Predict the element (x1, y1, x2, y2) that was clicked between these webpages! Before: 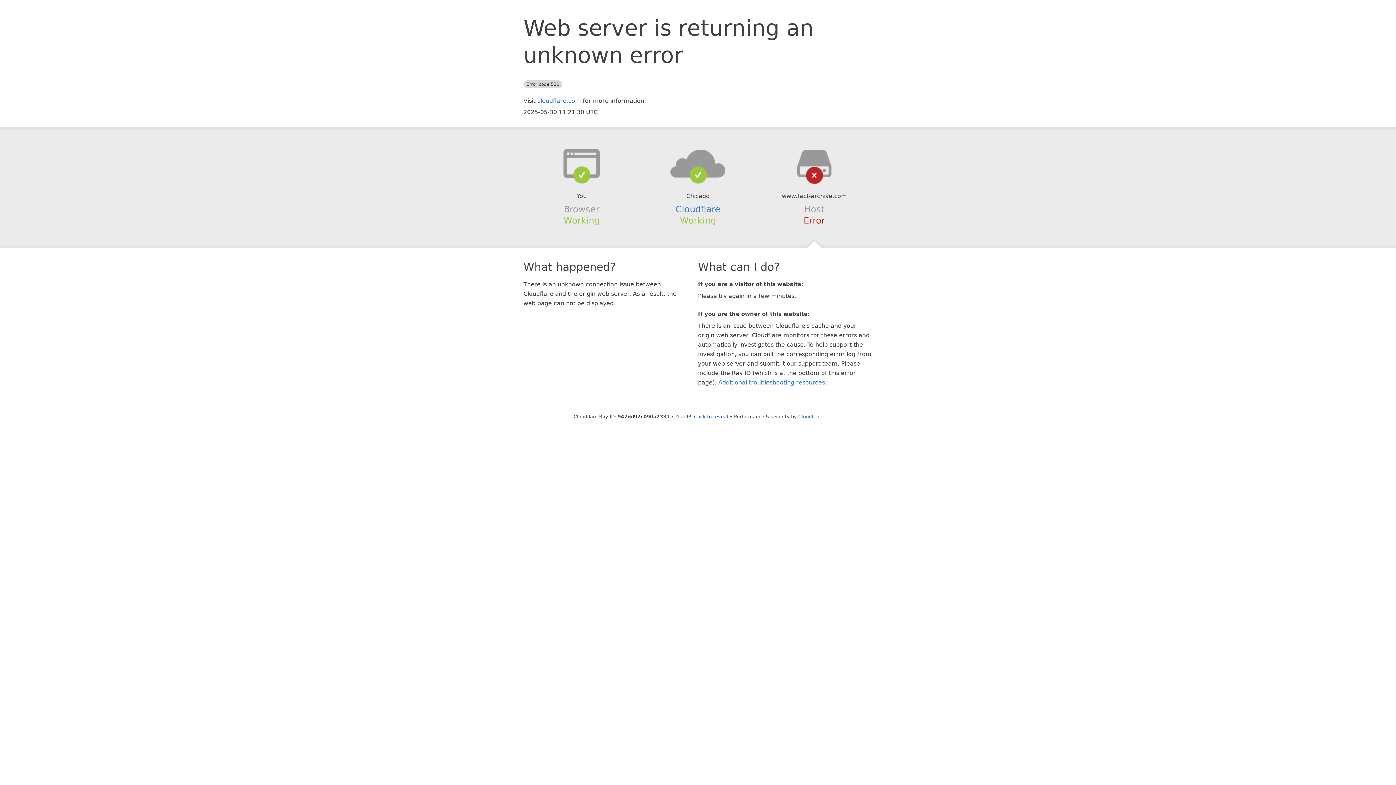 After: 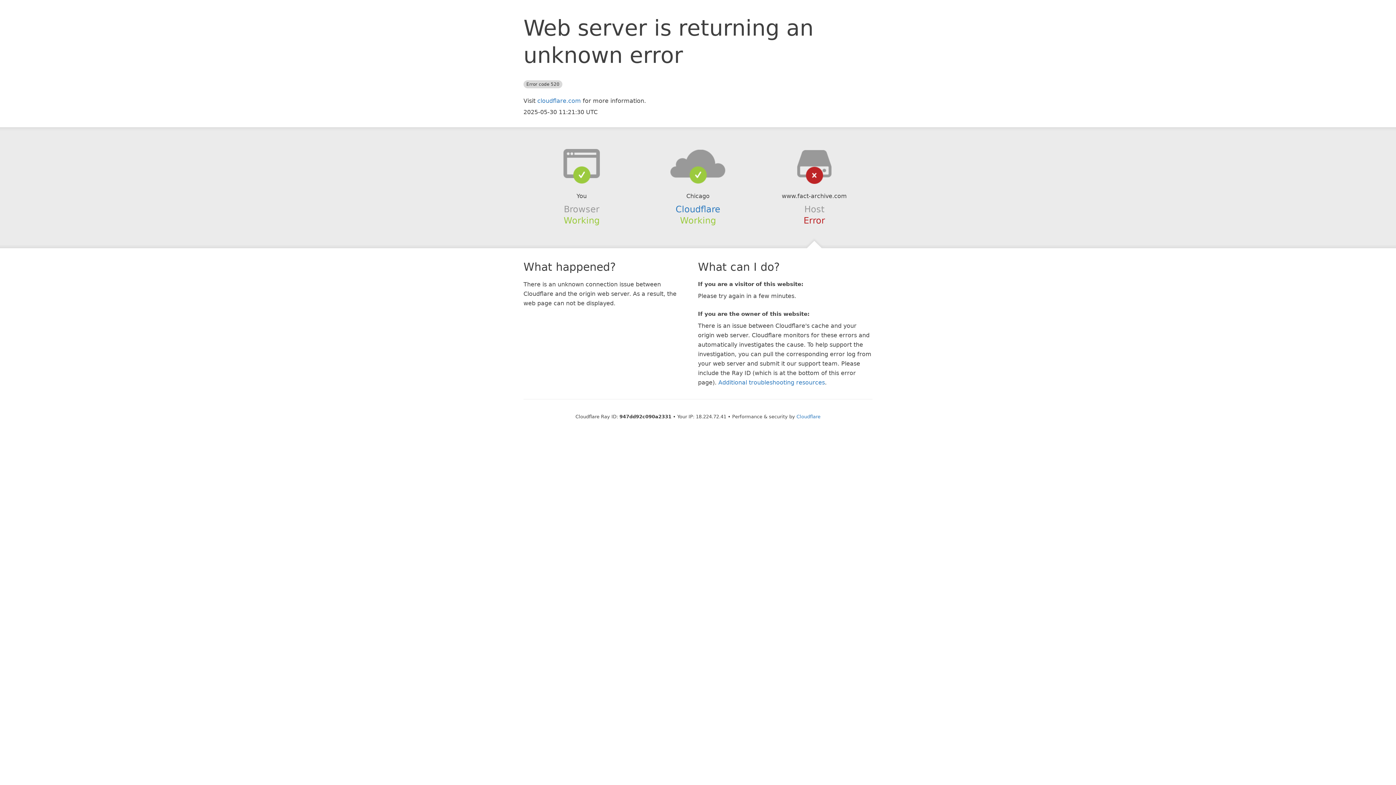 Action: label: Click to reveal bbox: (694, 414, 728, 419)